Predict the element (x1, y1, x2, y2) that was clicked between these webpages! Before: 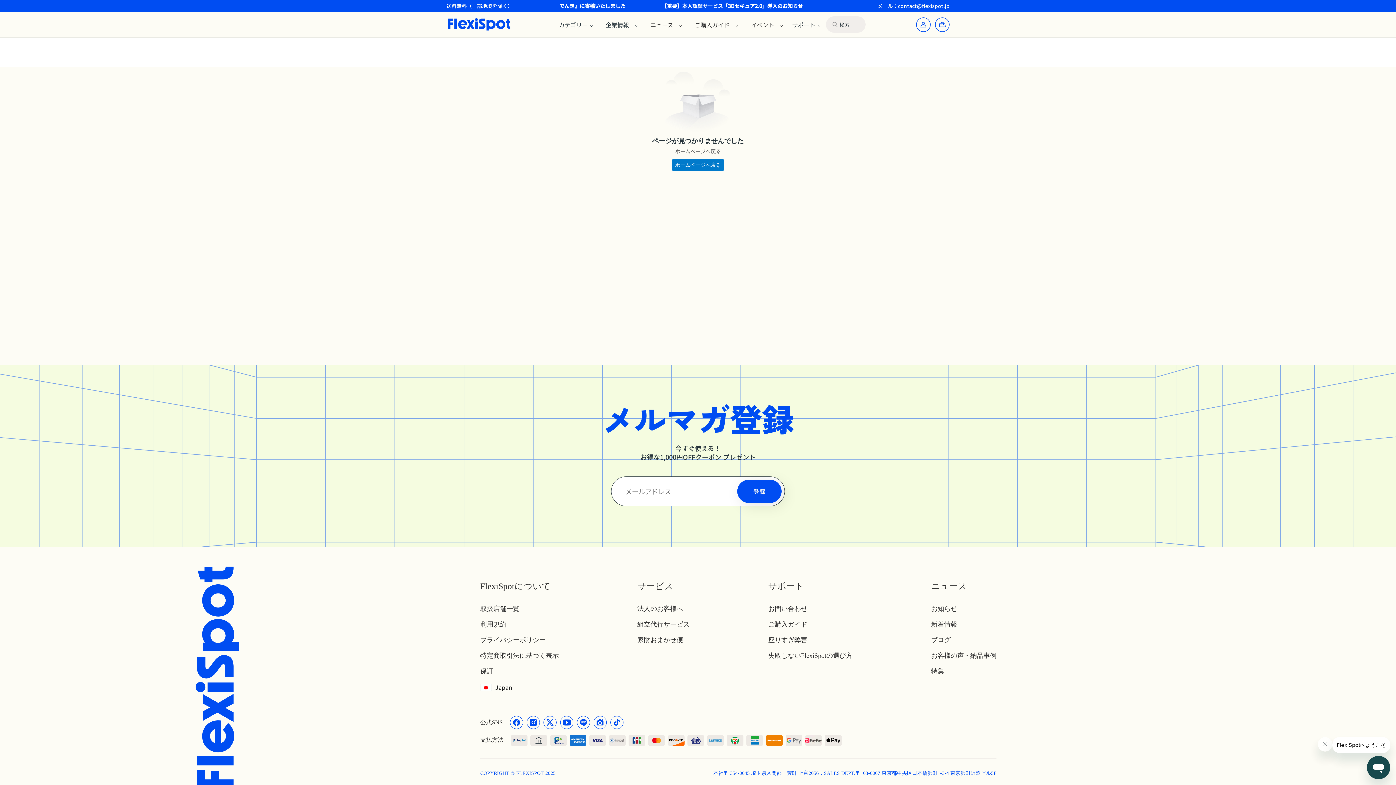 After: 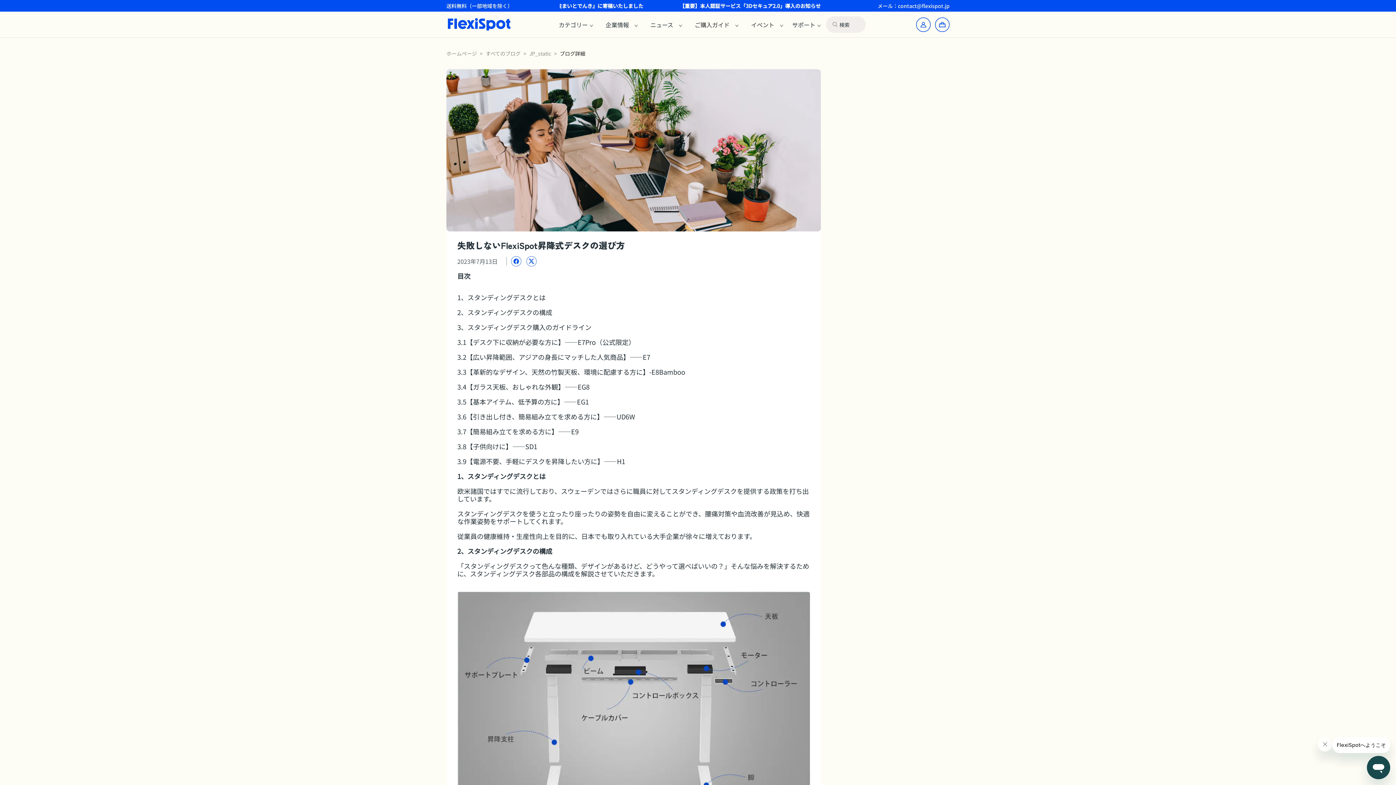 Action: bbox: (768, 652, 852, 659) label: 失敗しないFlexiSpotの選び方